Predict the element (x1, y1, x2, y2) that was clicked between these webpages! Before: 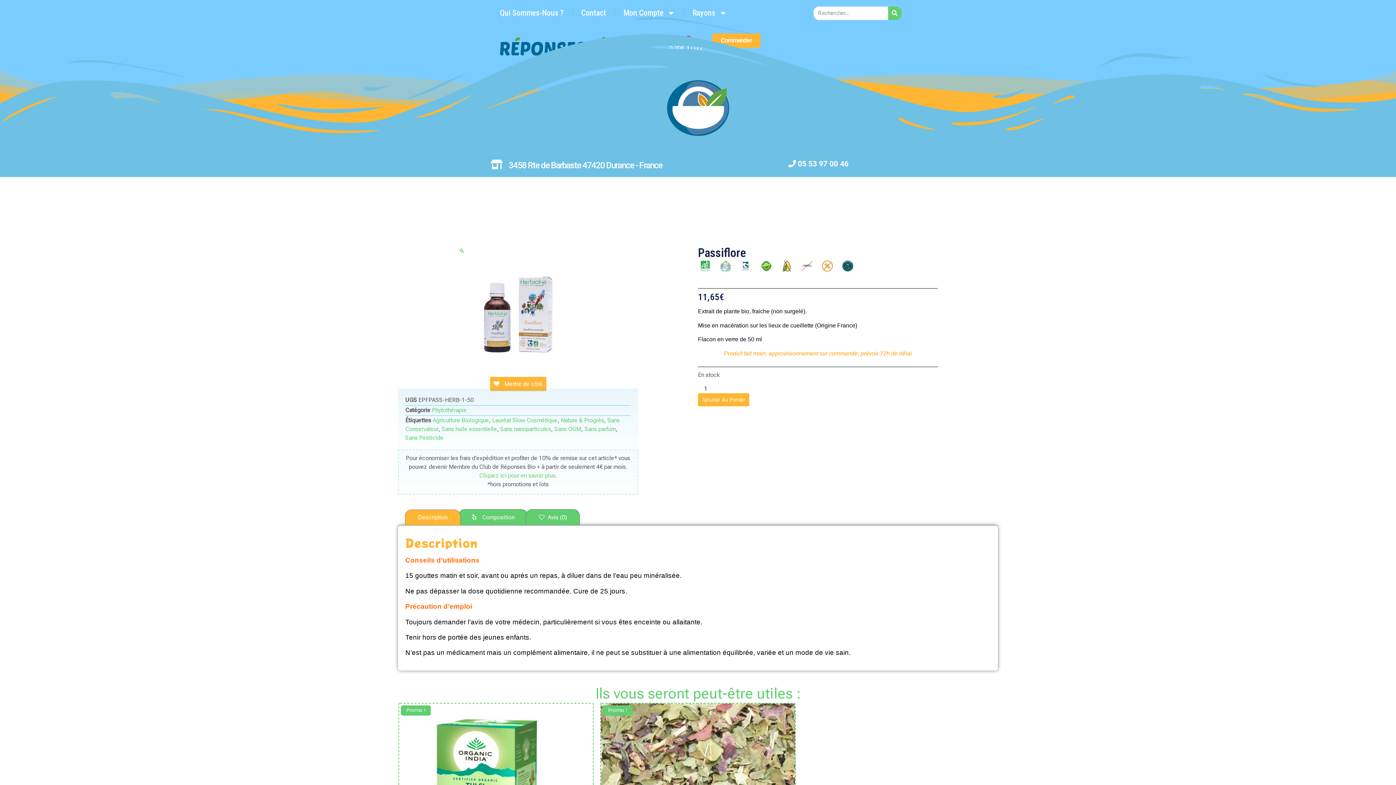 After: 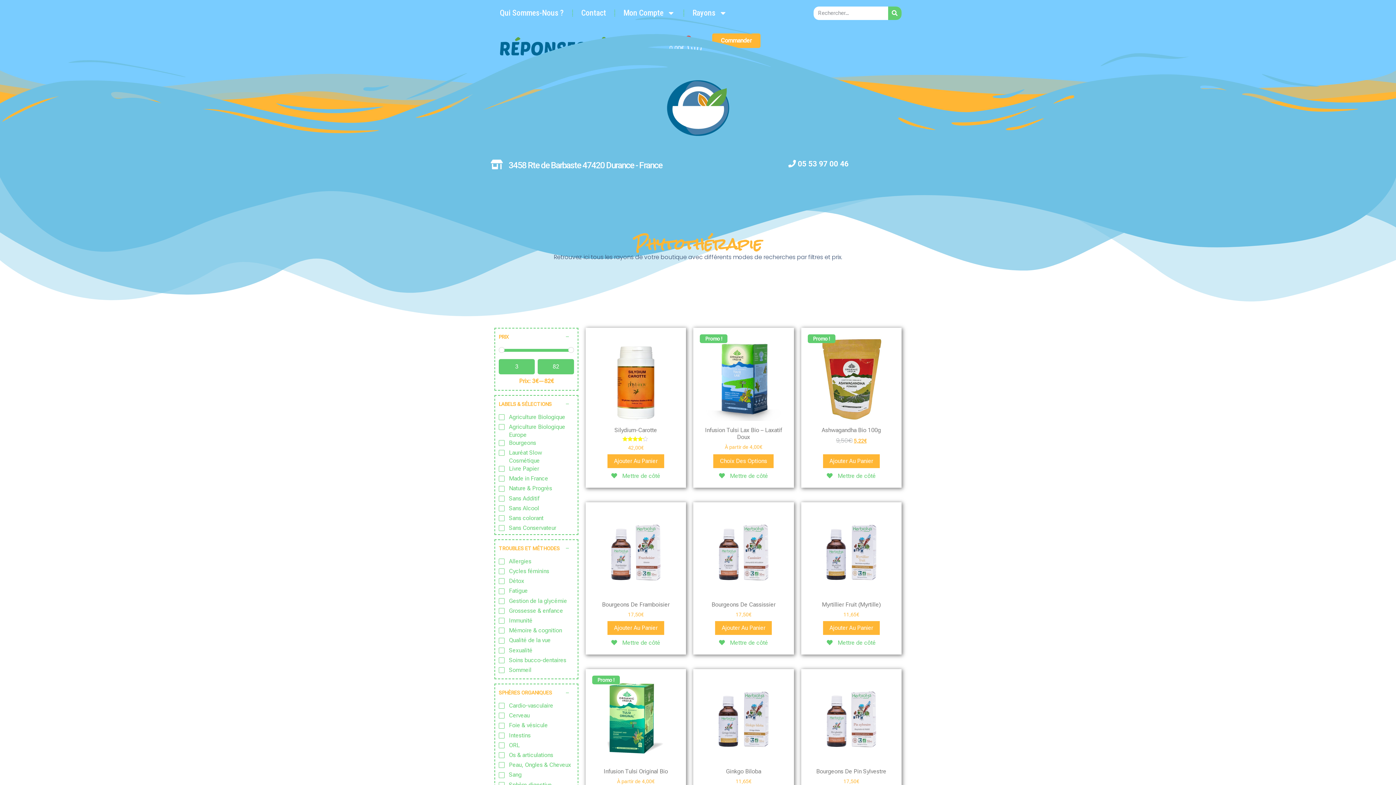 Action: label: Phytothérapie bbox: (432, 406, 466, 413)